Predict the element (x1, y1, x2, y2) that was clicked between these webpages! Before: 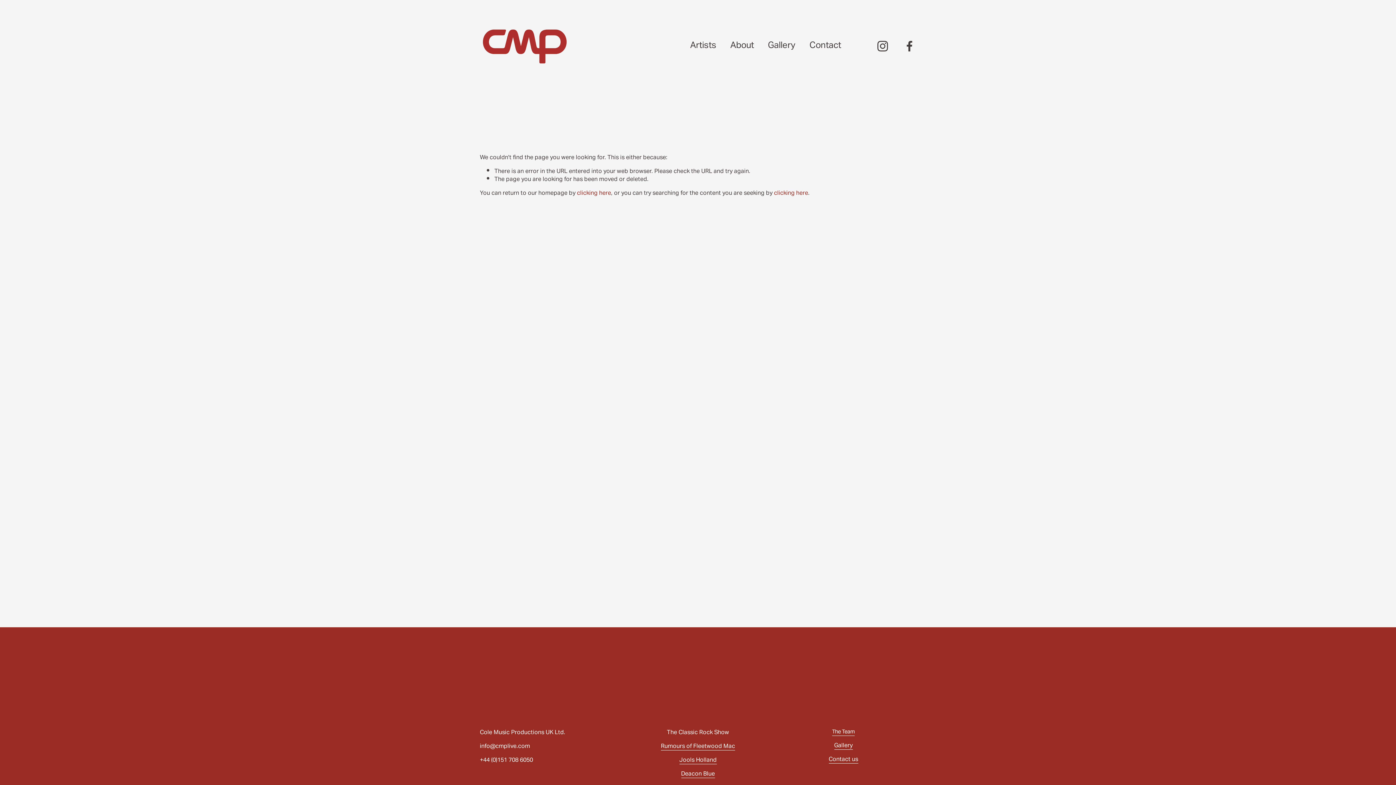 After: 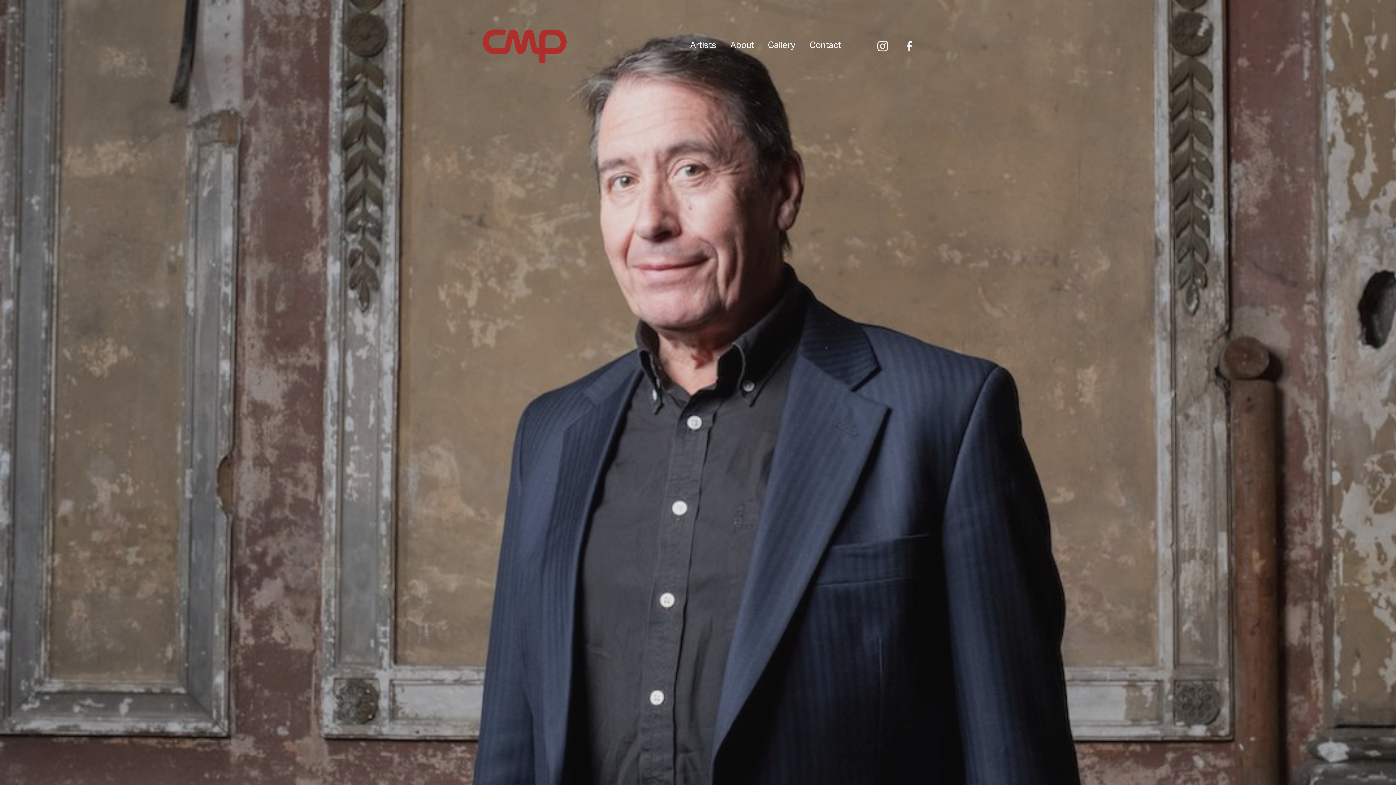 Action: label: Jools Holland bbox: (679, 756, 716, 764)